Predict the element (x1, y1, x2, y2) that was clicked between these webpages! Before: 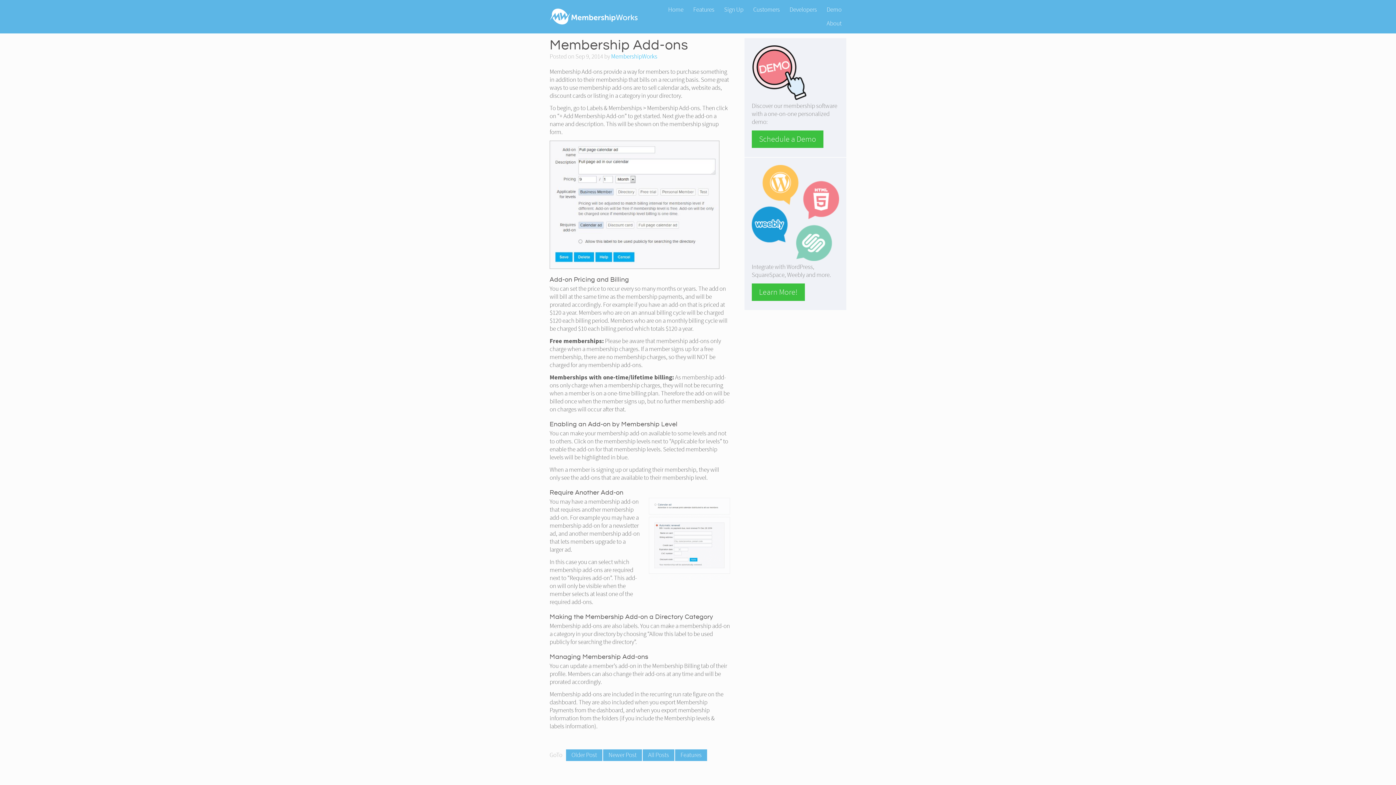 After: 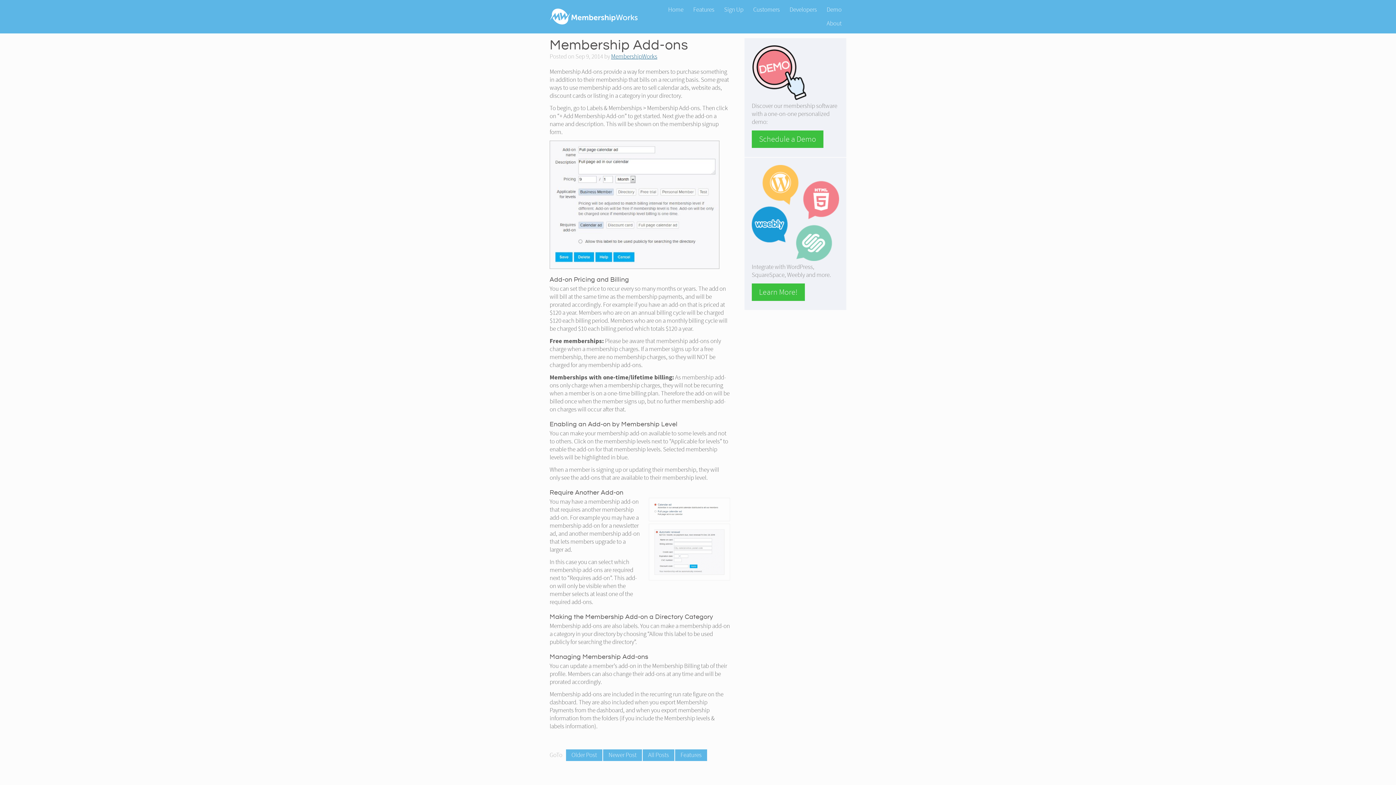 Action: label: MembershipWorks bbox: (611, 52, 657, 60)